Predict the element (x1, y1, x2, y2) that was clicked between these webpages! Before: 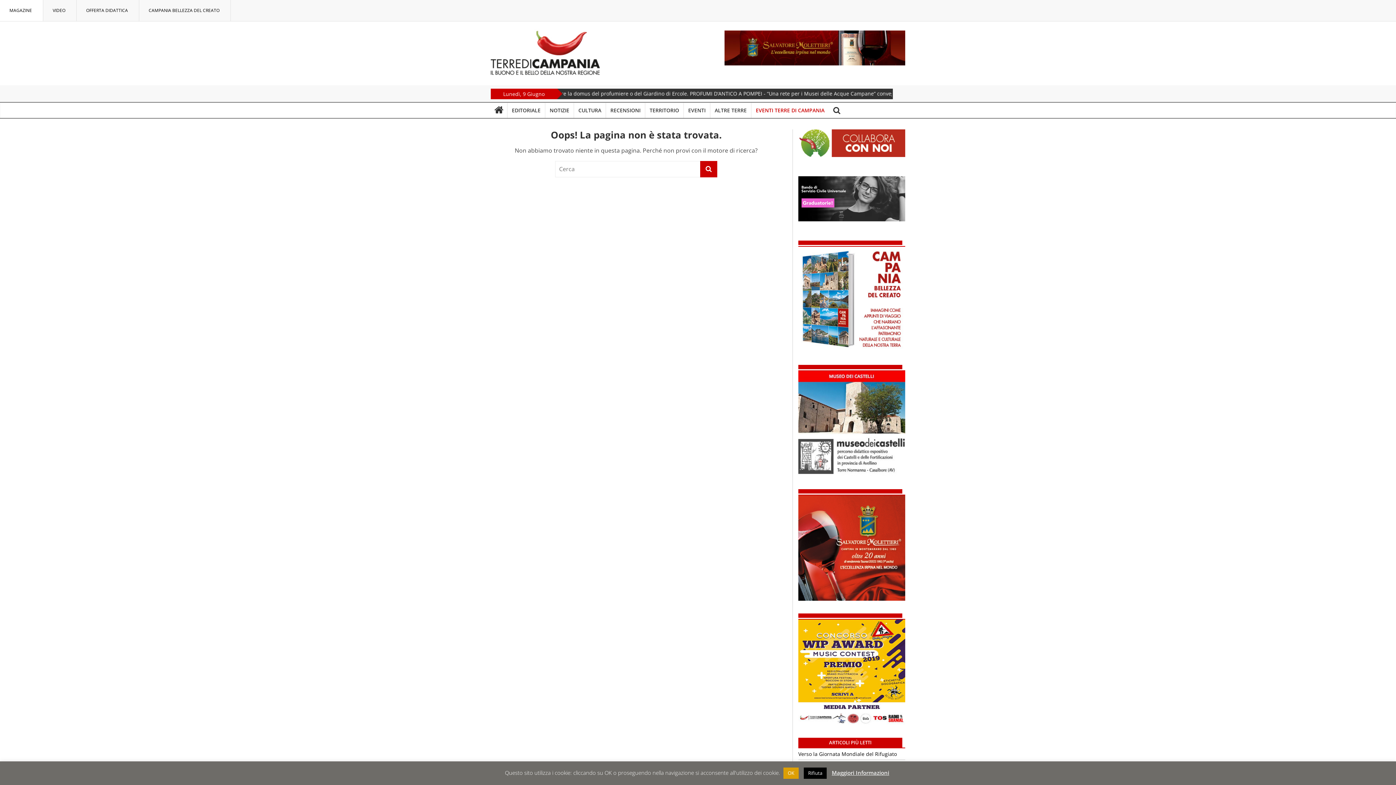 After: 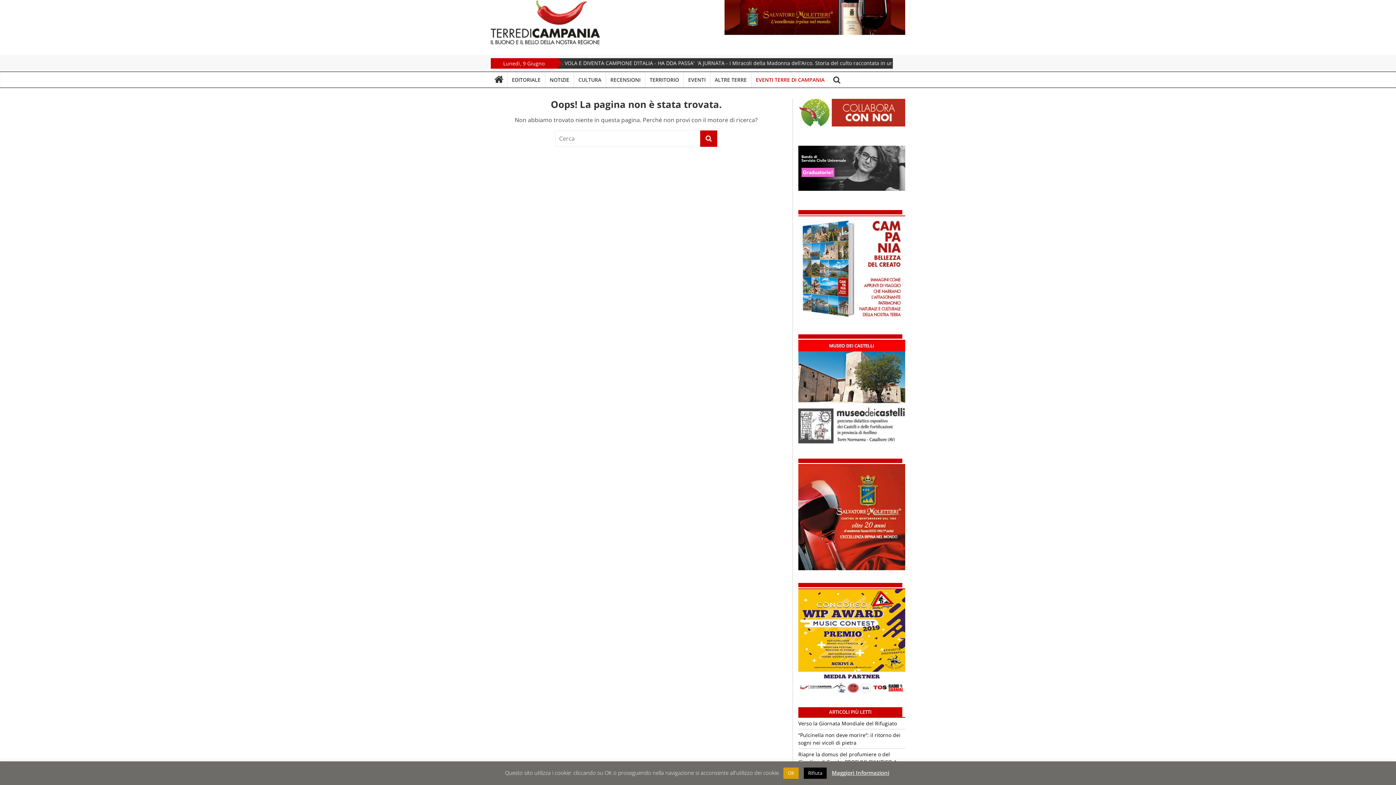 Action: bbox: (724, 30, 905, 65)